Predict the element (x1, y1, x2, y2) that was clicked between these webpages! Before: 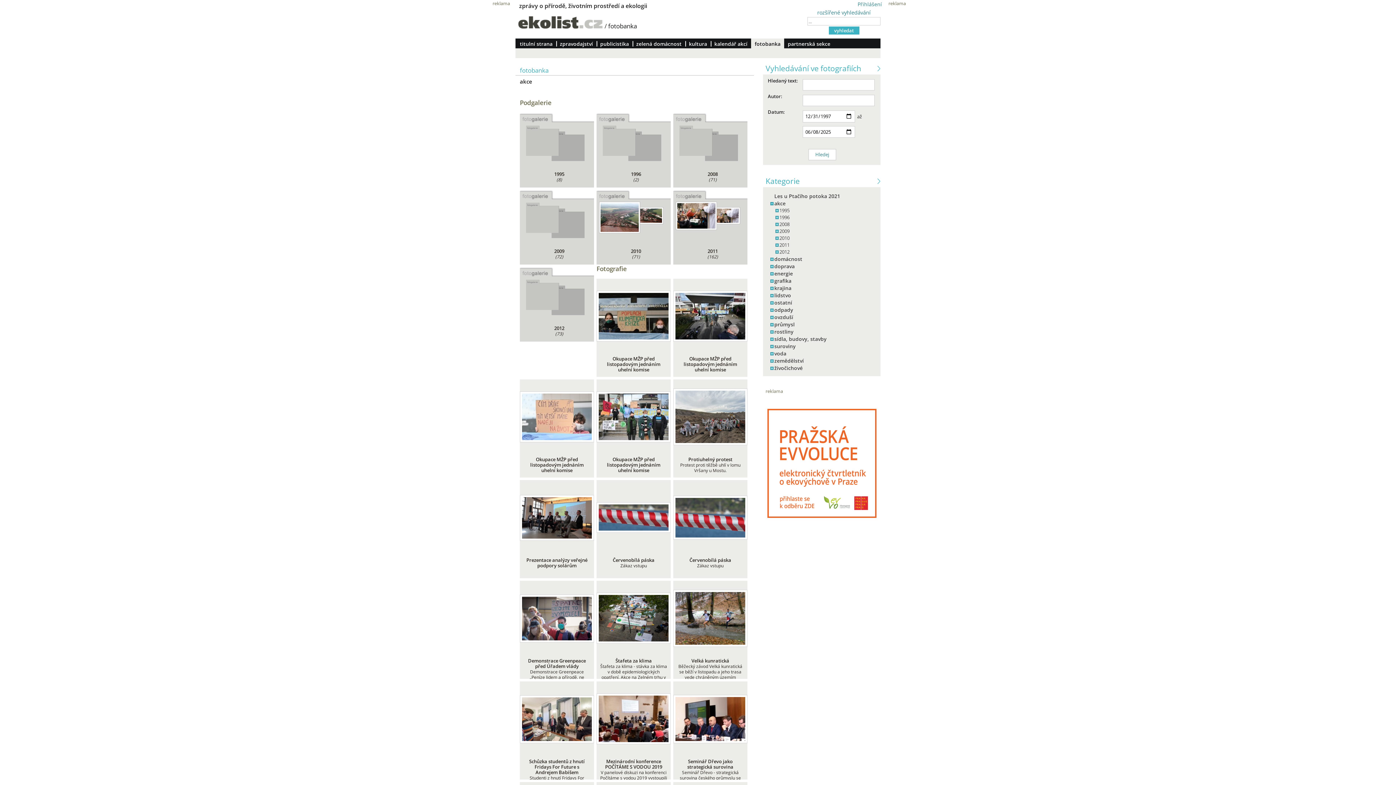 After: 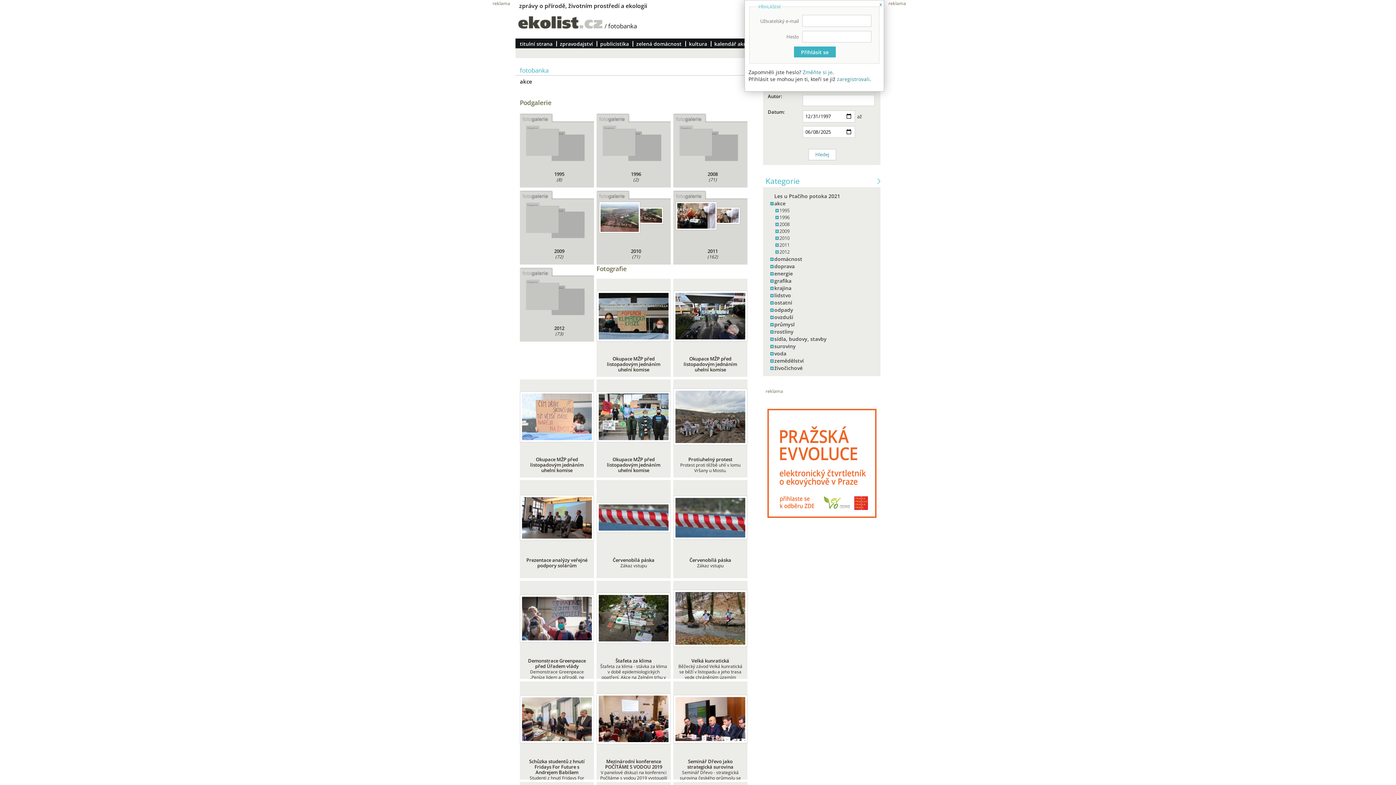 Action: label: Přihlášení bbox: (855, 0, 884, 8)